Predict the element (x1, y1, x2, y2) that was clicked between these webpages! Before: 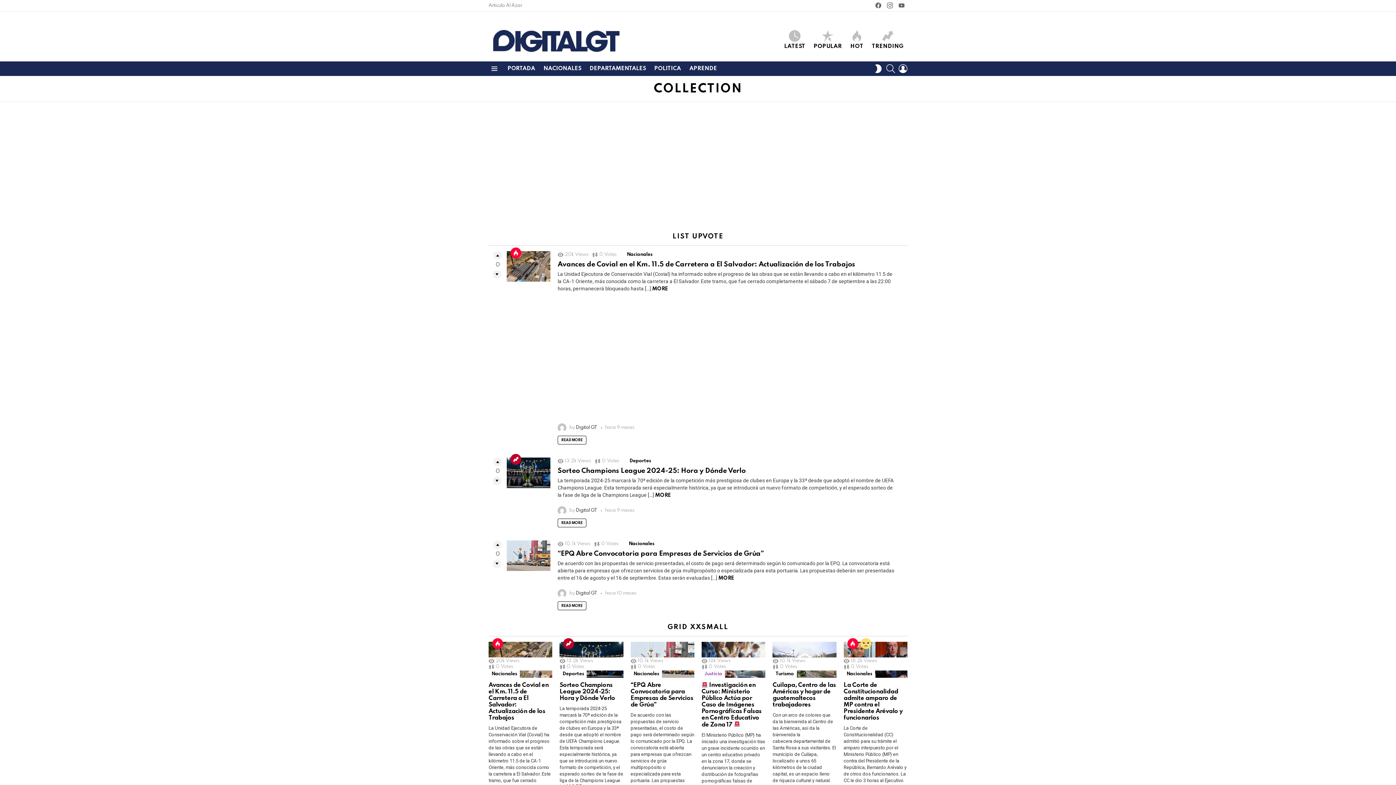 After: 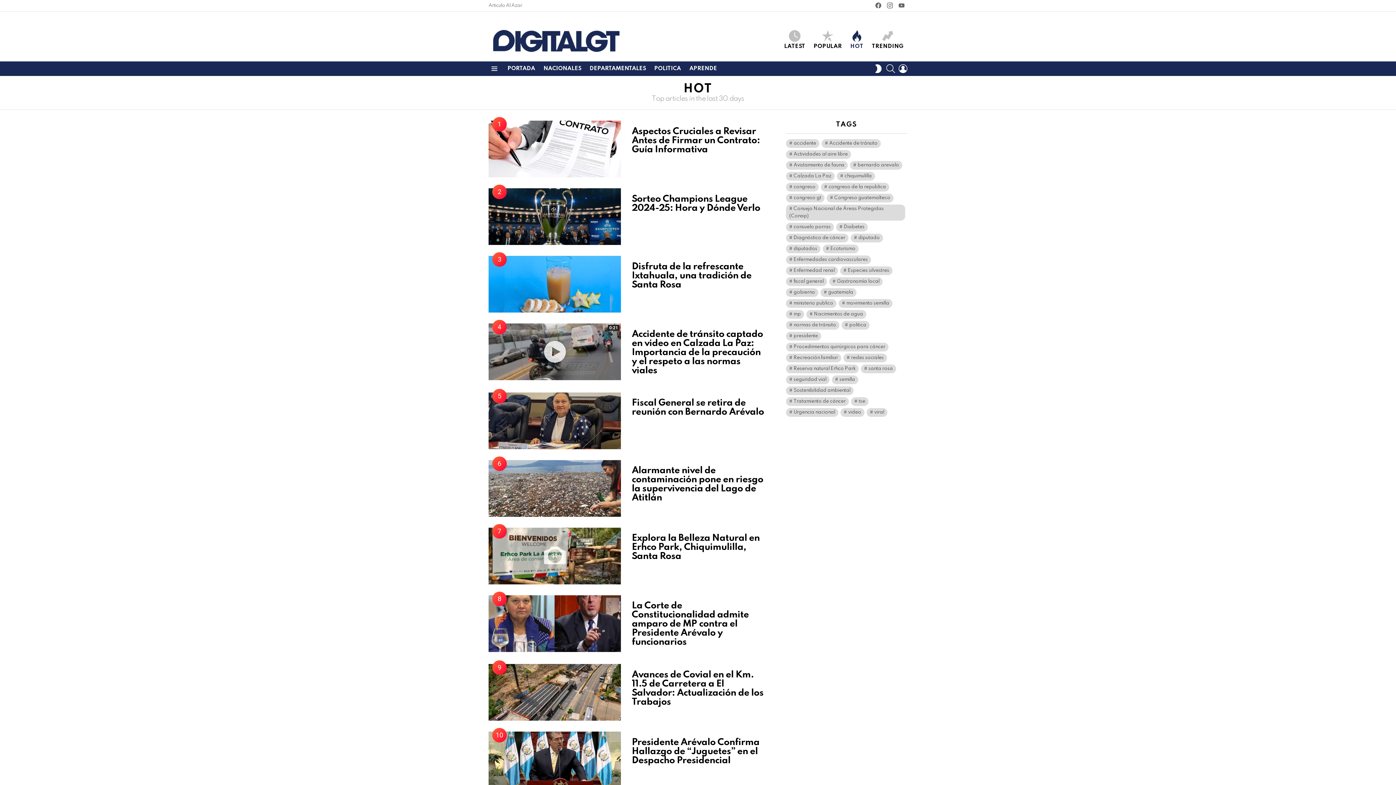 Action: label: Hot bbox: (510, 247, 521, 258)